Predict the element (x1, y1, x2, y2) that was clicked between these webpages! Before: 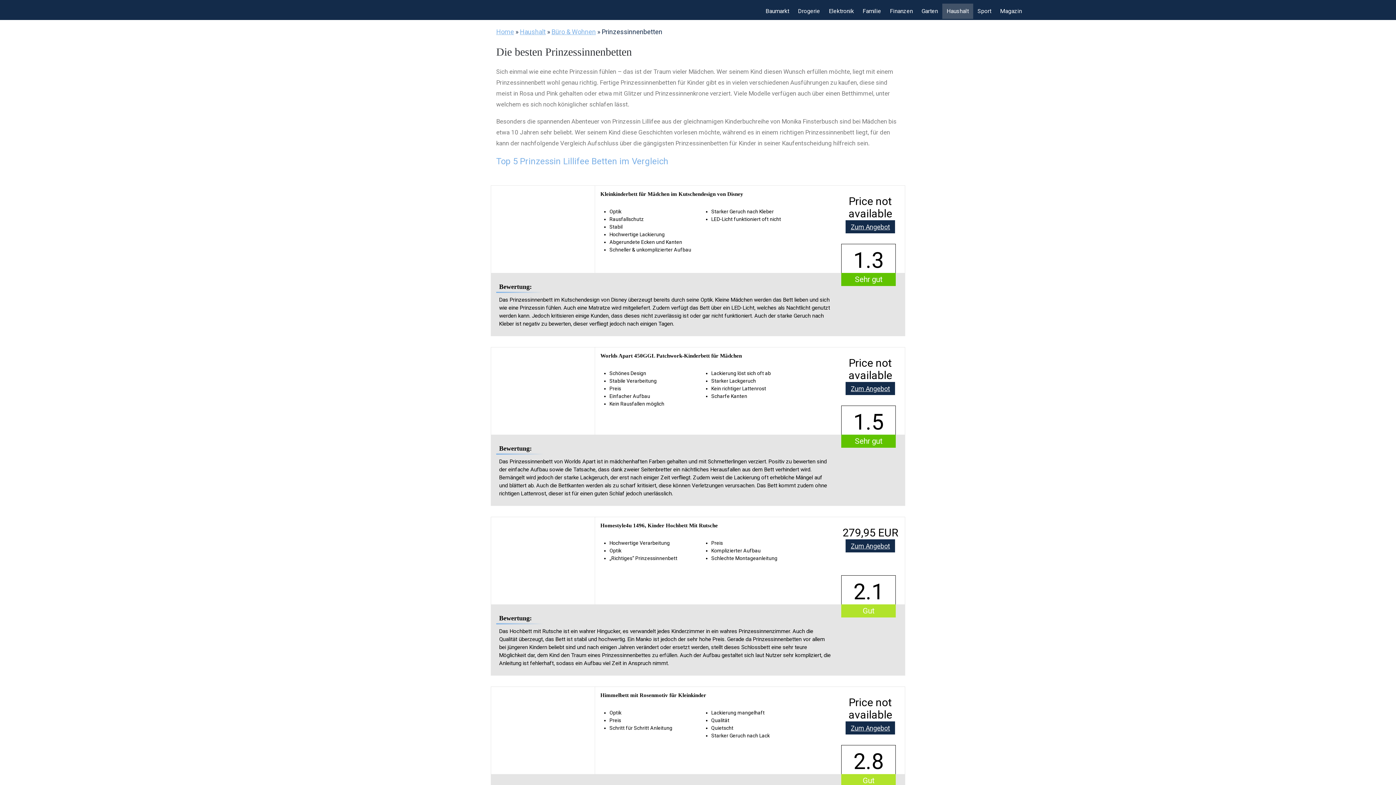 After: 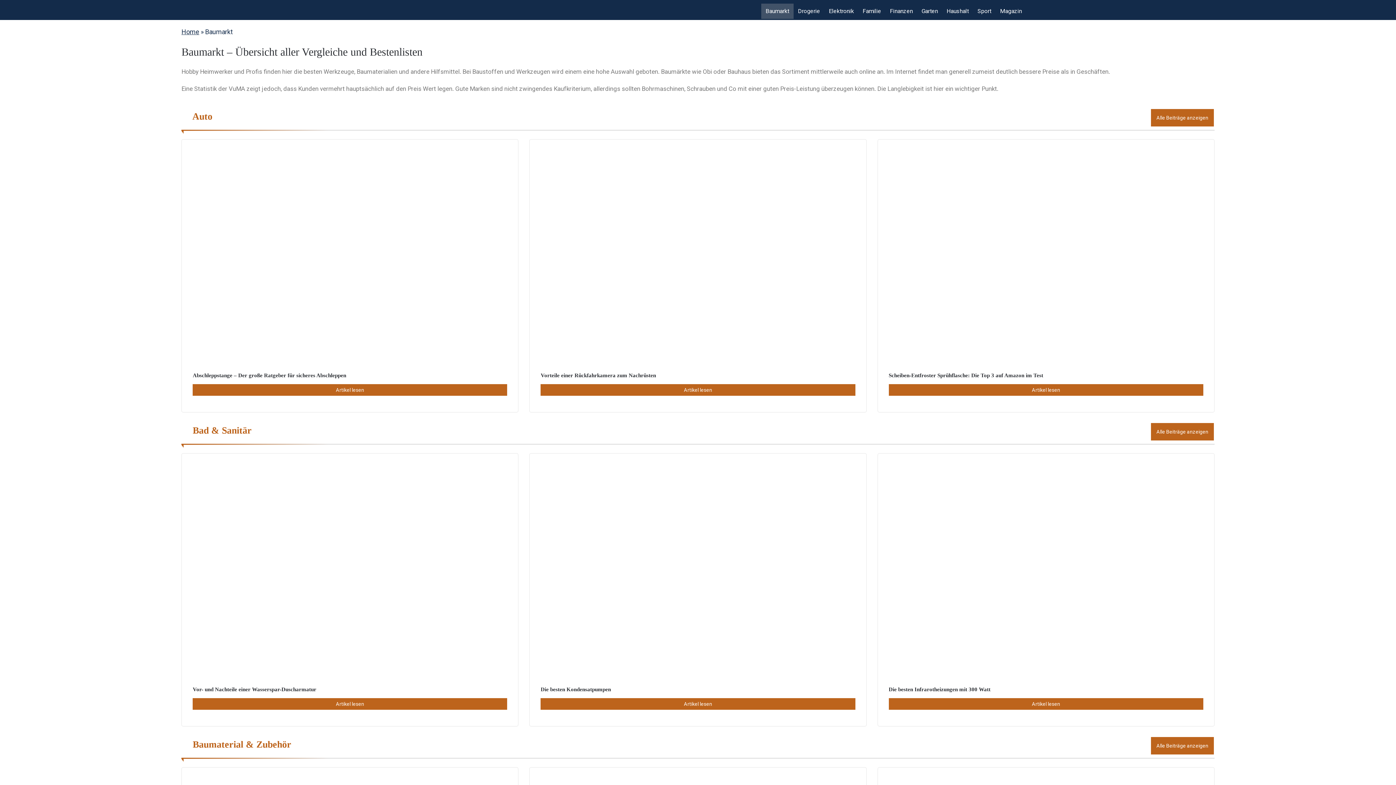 Action: label: Baumarkt bbox: (761, 3, 793, 18)